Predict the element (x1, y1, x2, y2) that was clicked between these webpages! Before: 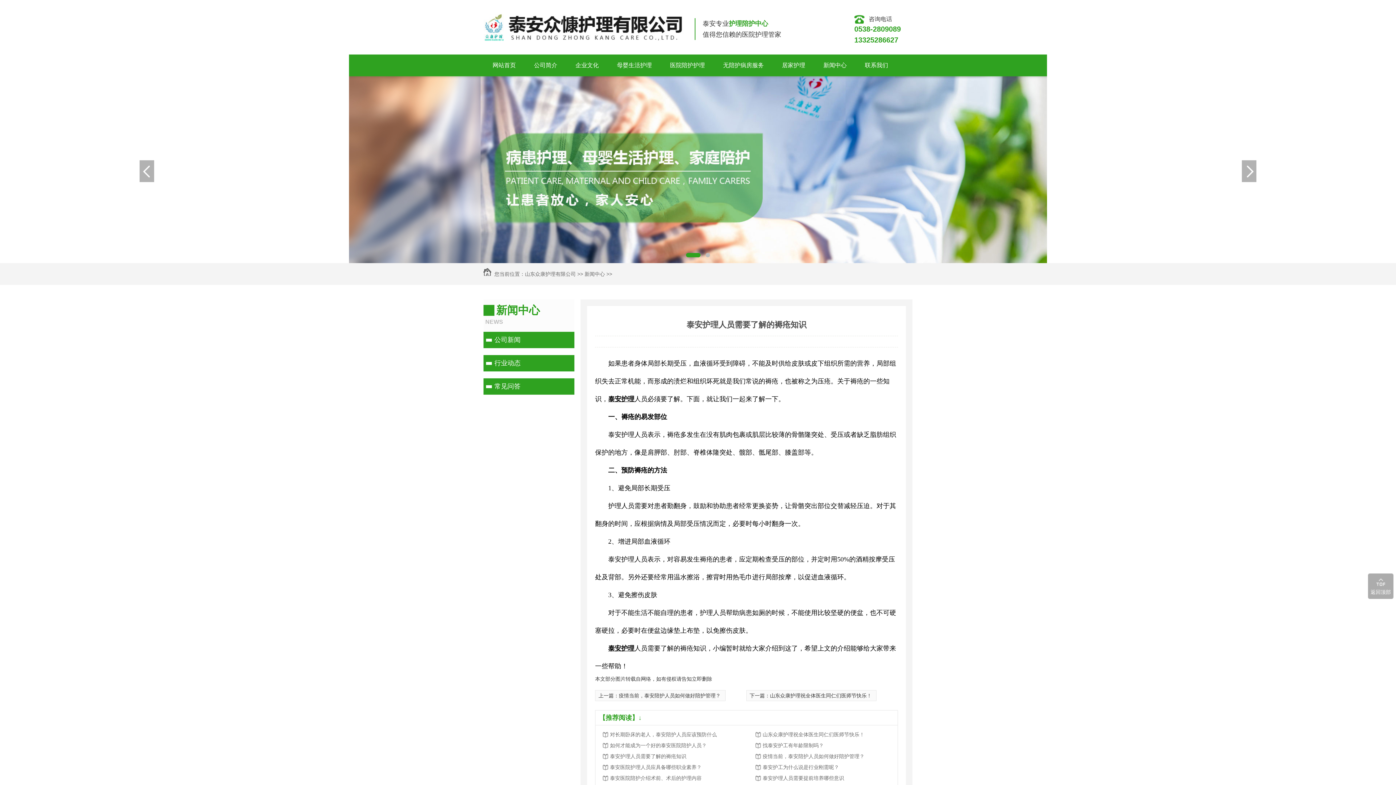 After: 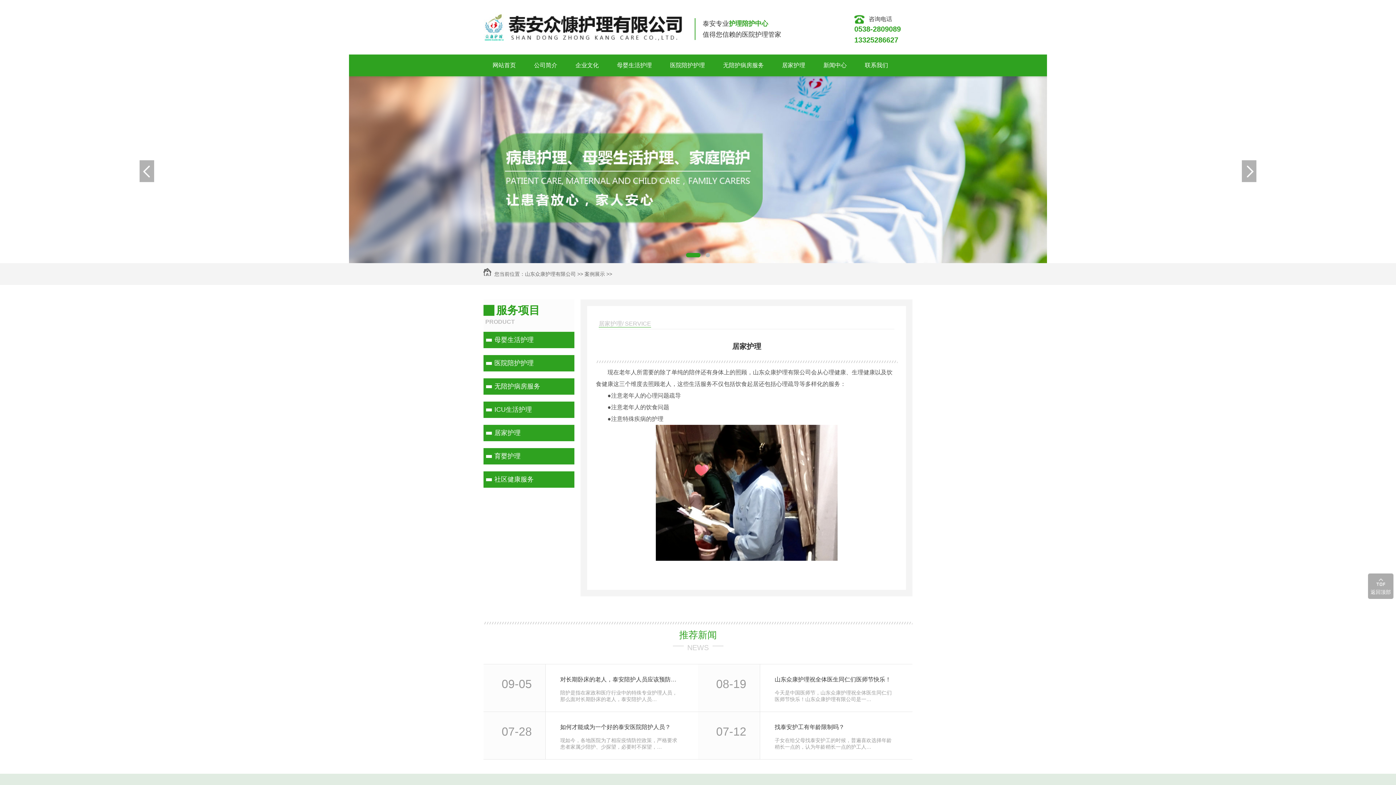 Action: label: 居家护理 bbox: (773, 54, 814, 76)